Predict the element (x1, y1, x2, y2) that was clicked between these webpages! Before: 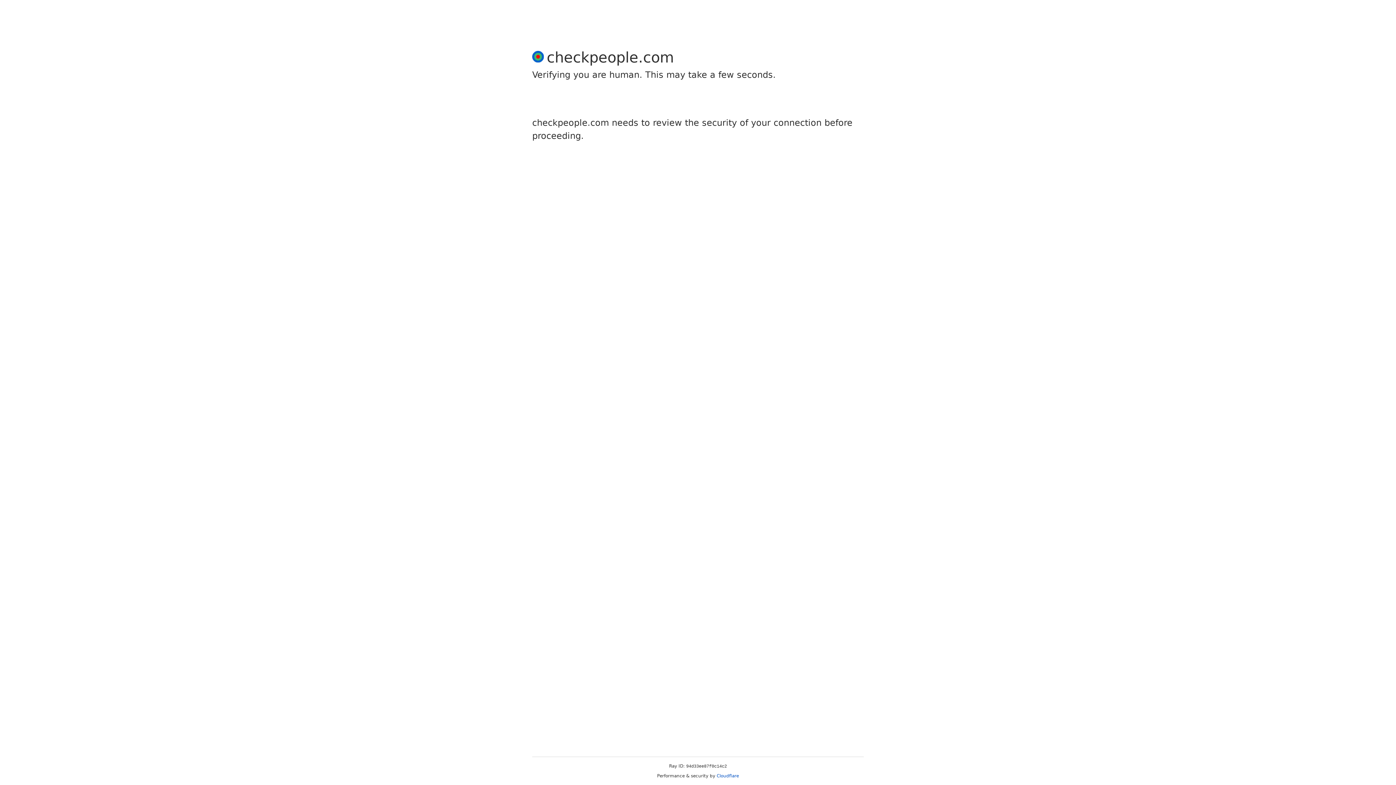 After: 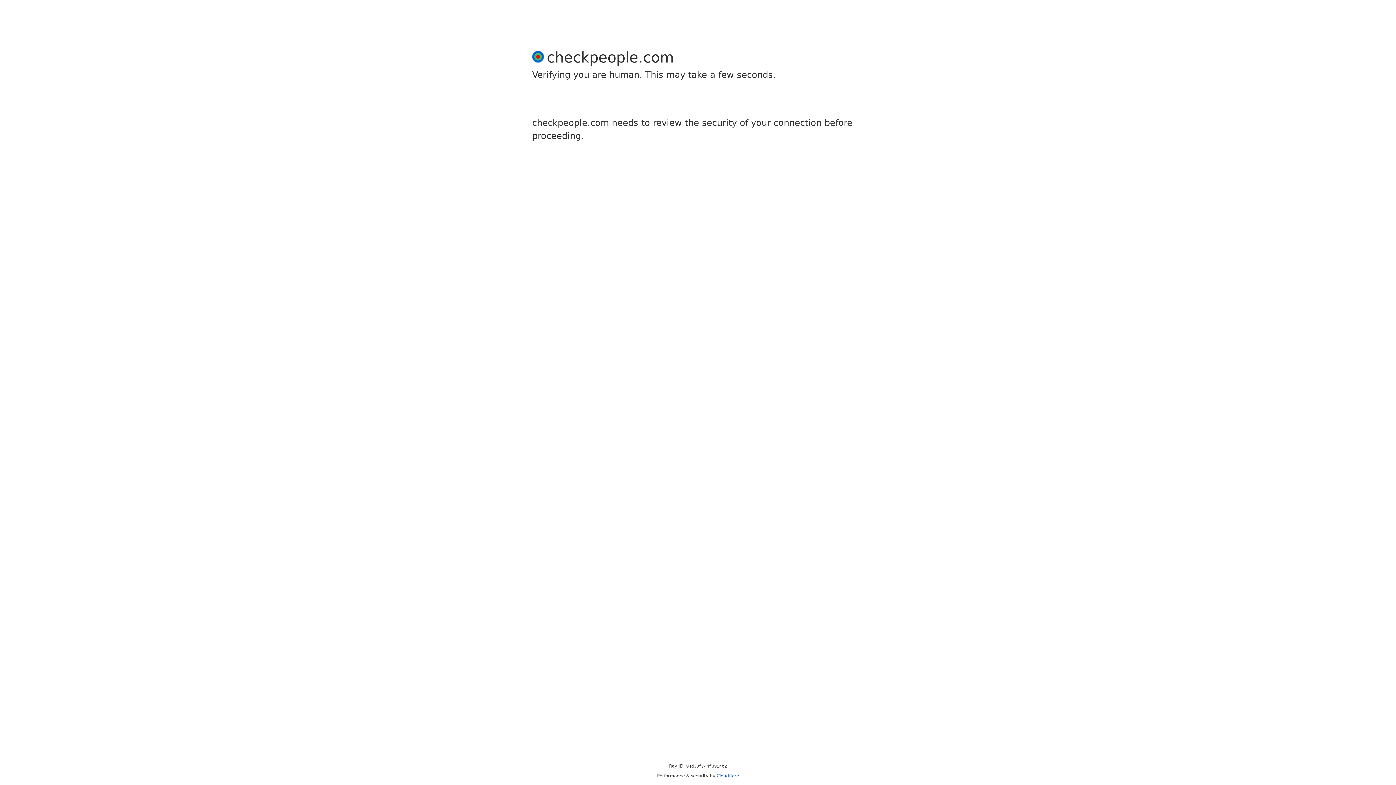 Action: label: Cloudflare bbox: (716, 773, 739, 778)